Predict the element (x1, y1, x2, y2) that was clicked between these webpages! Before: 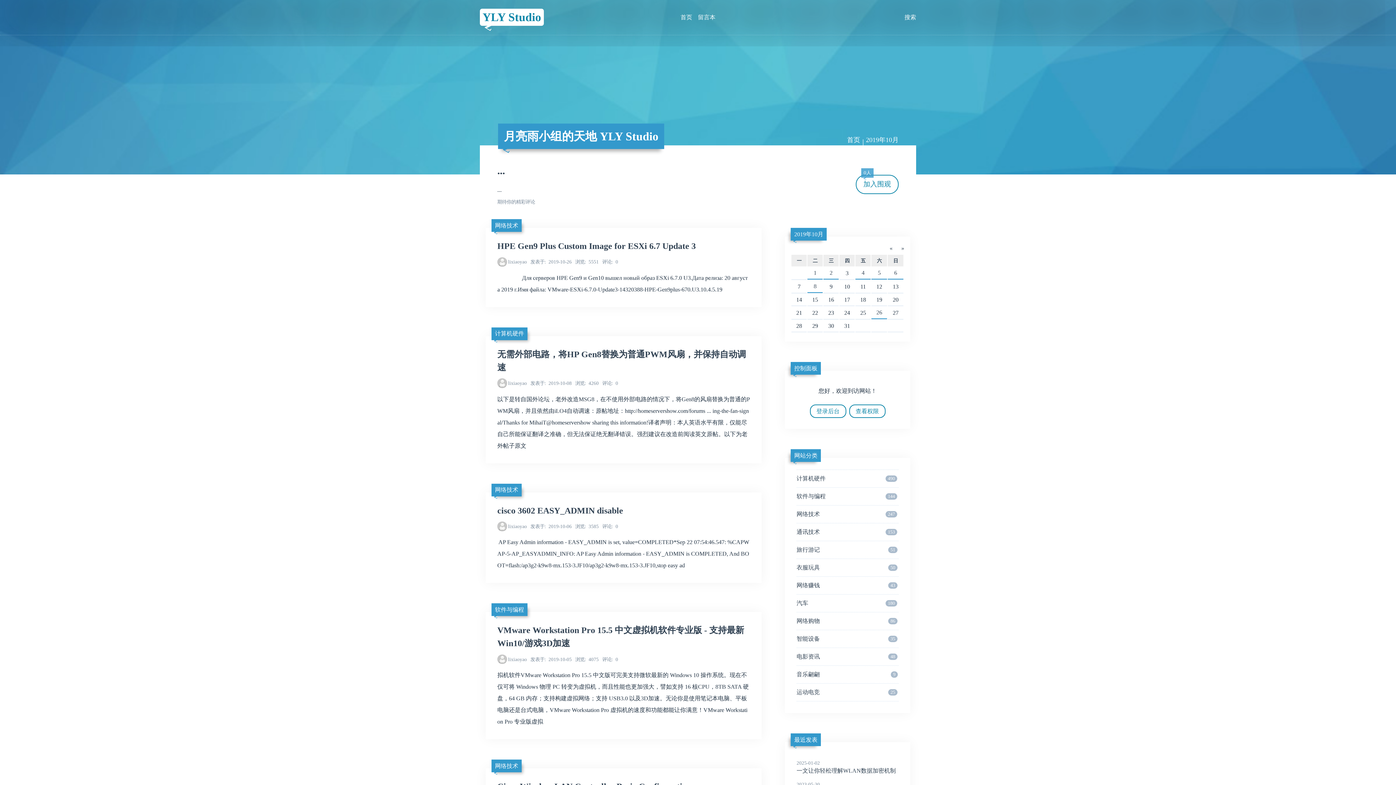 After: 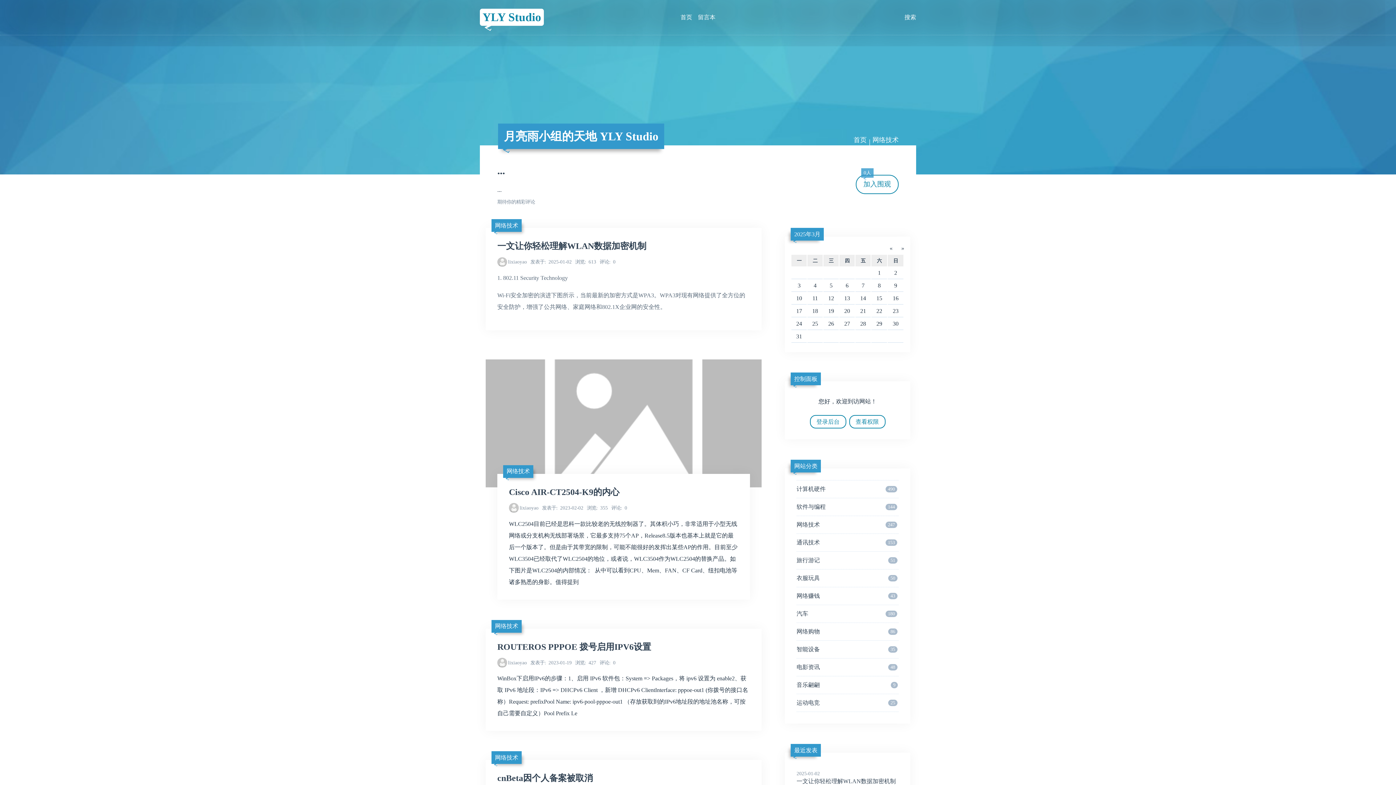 Action: bbox: (495, 486, 518, 493) label: 网络技术